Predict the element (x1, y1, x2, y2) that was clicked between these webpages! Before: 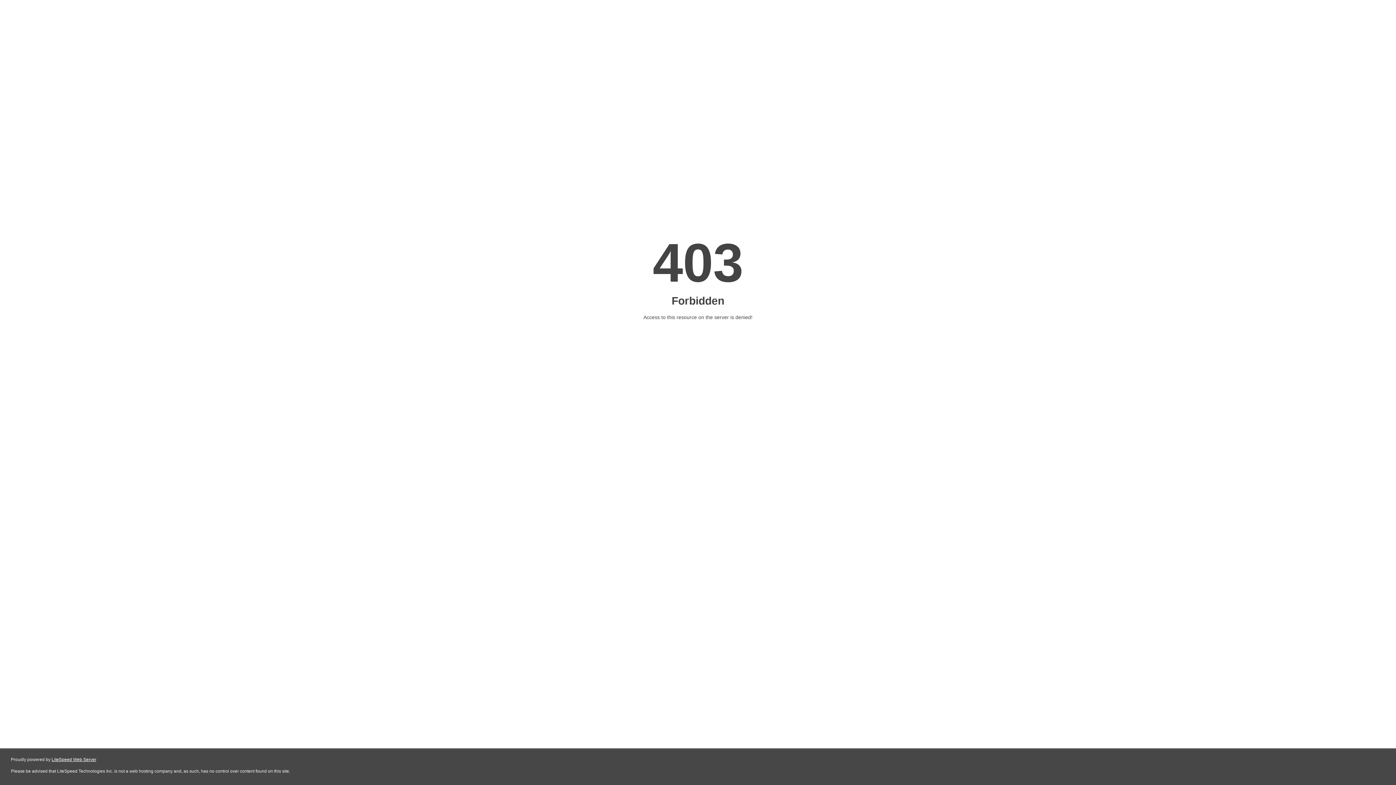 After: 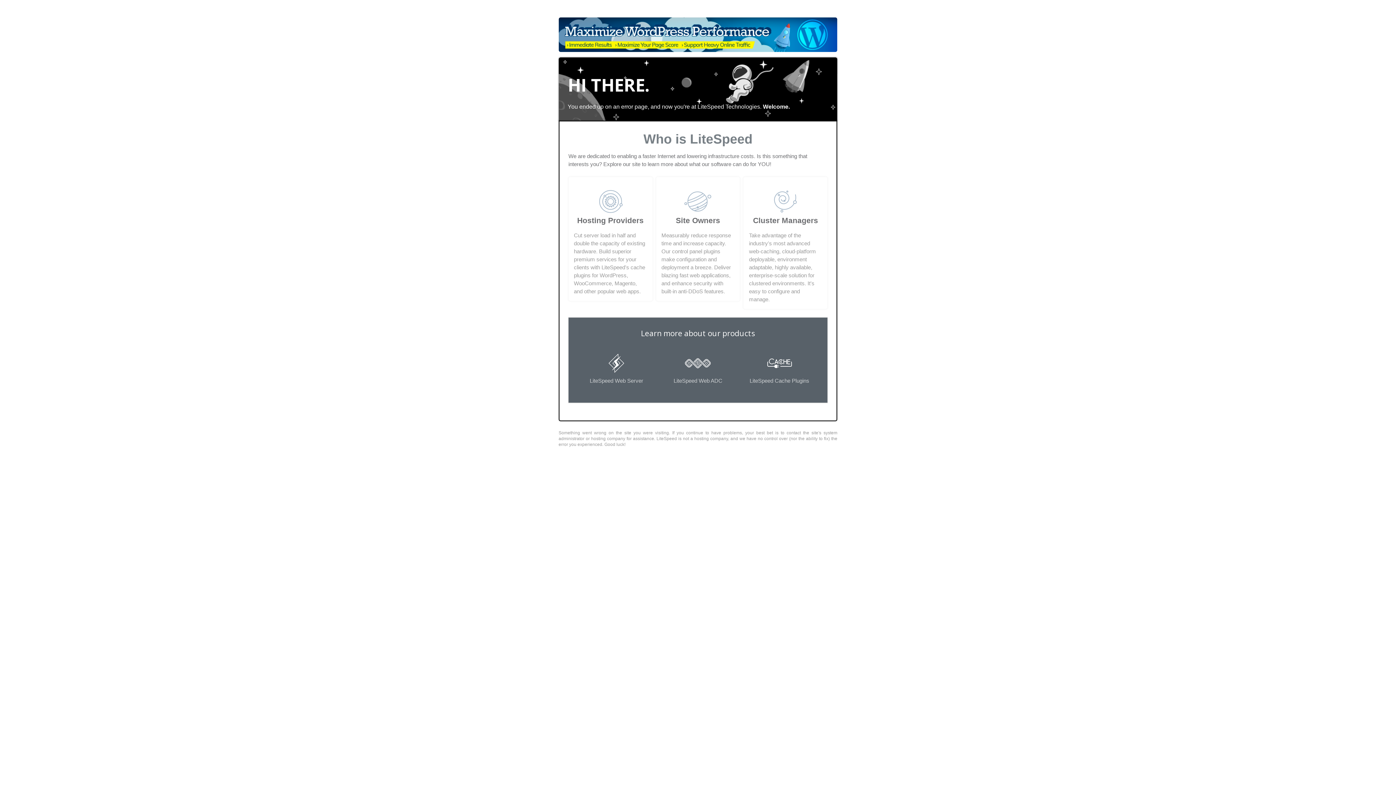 Action: label: LiteSpeed Web Server bbox: (51, 757, 96, 762)